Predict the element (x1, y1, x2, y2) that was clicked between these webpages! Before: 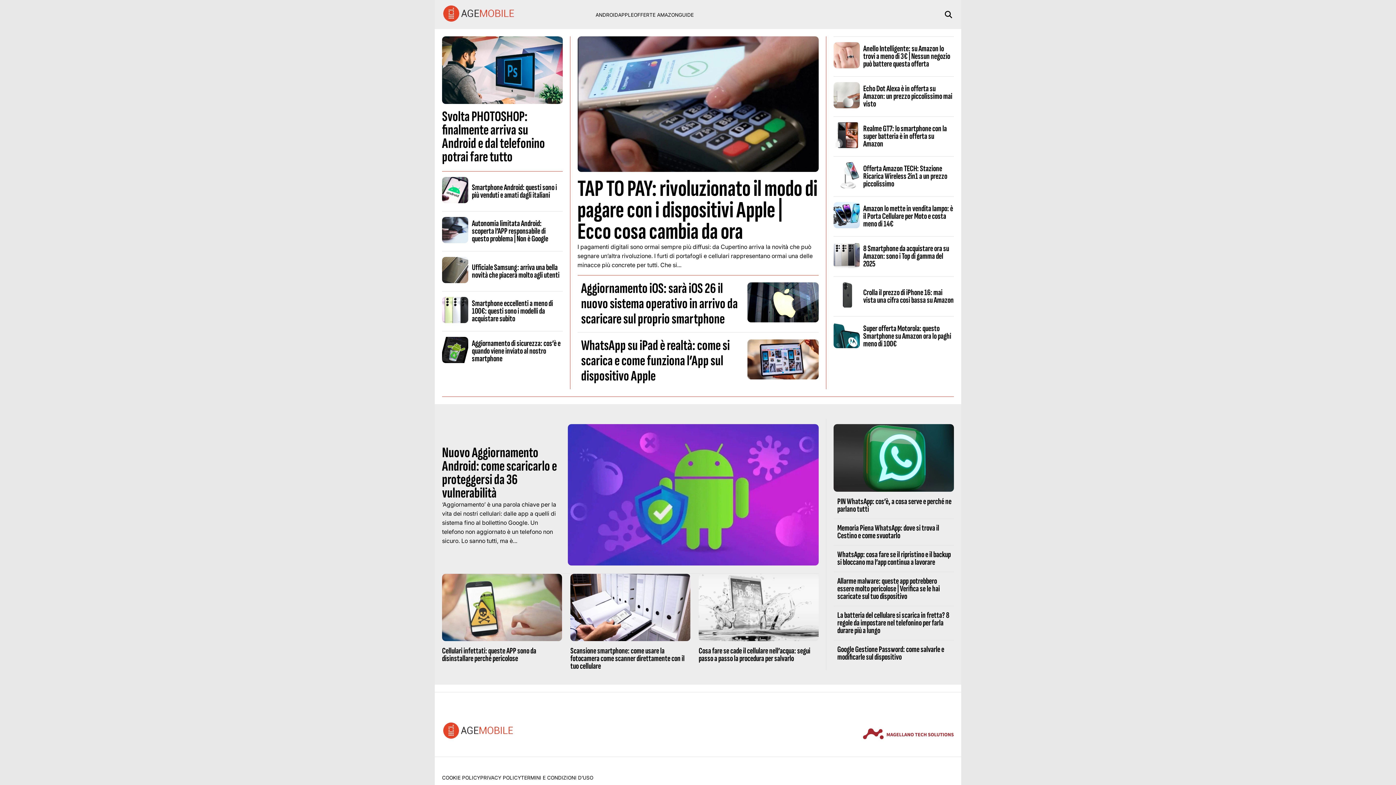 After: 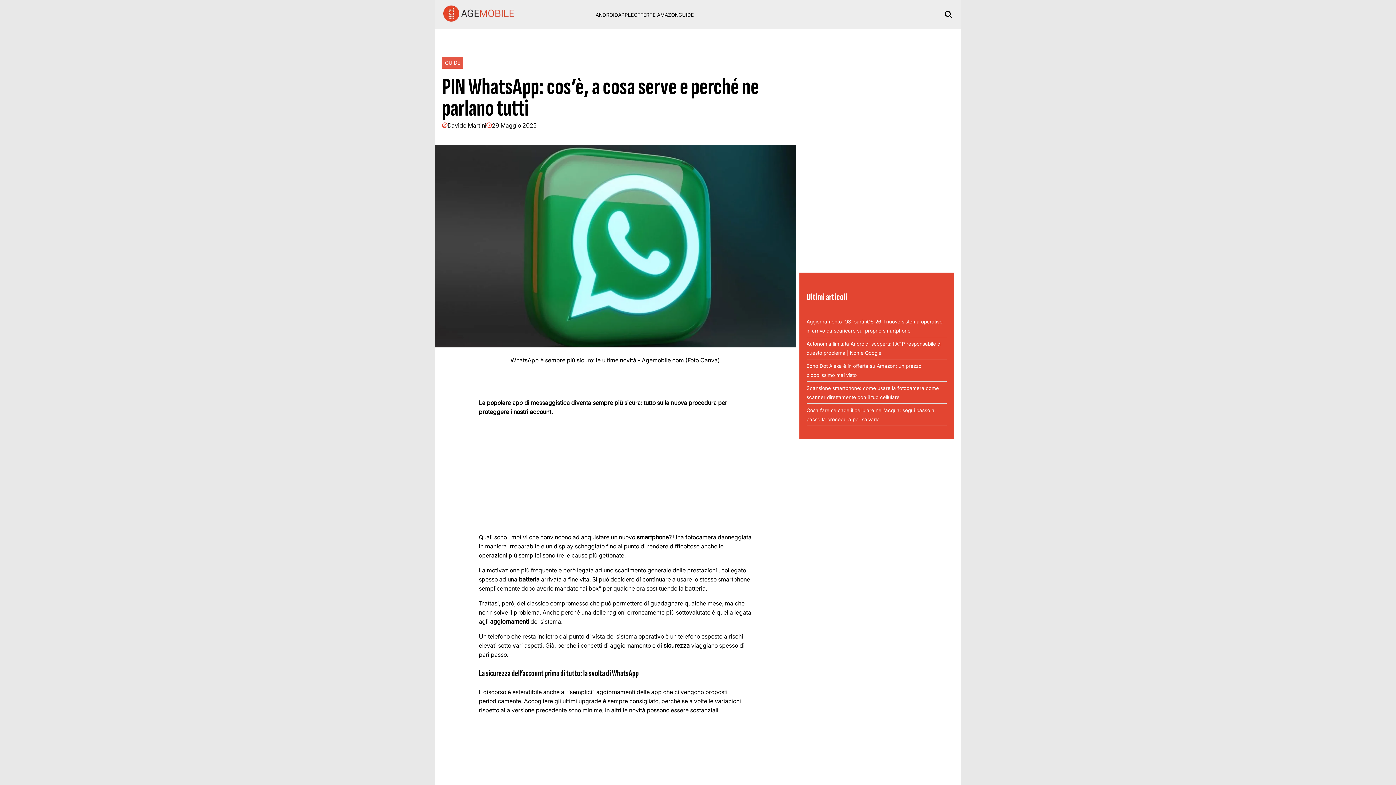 Action: bbox: (833, 486, 954, 493)